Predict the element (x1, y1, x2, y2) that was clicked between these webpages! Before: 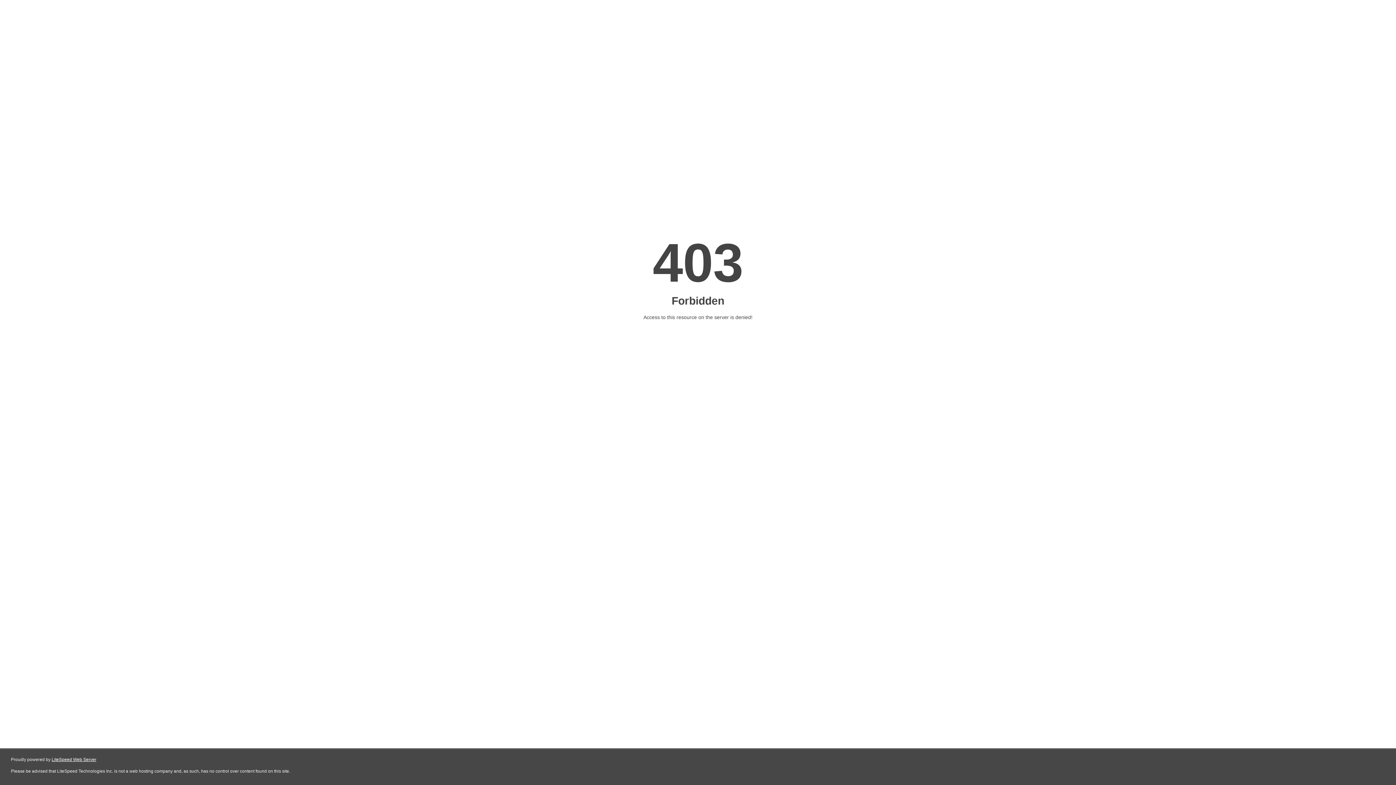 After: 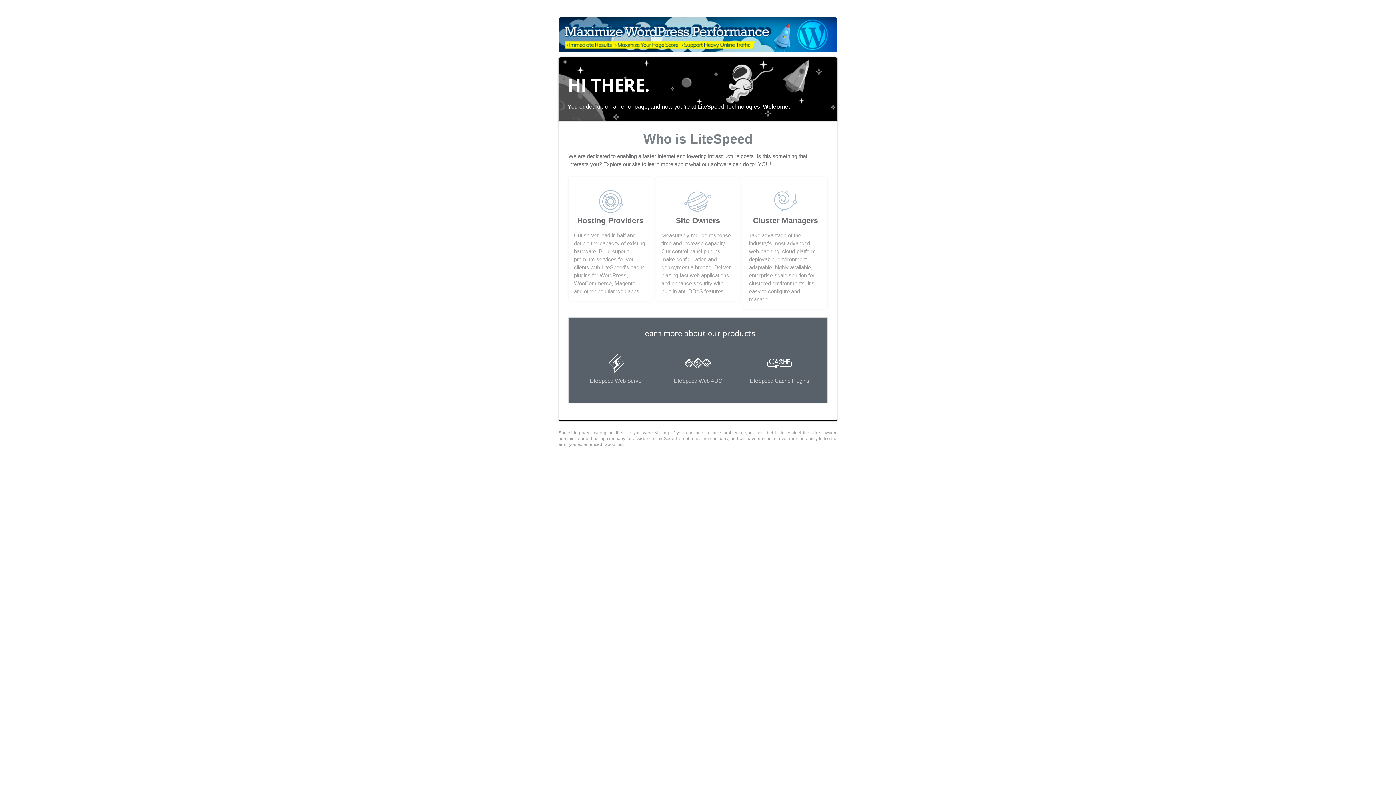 Action: bbox: (51, 757, 96, 762) label: LiteSpeed Web Server